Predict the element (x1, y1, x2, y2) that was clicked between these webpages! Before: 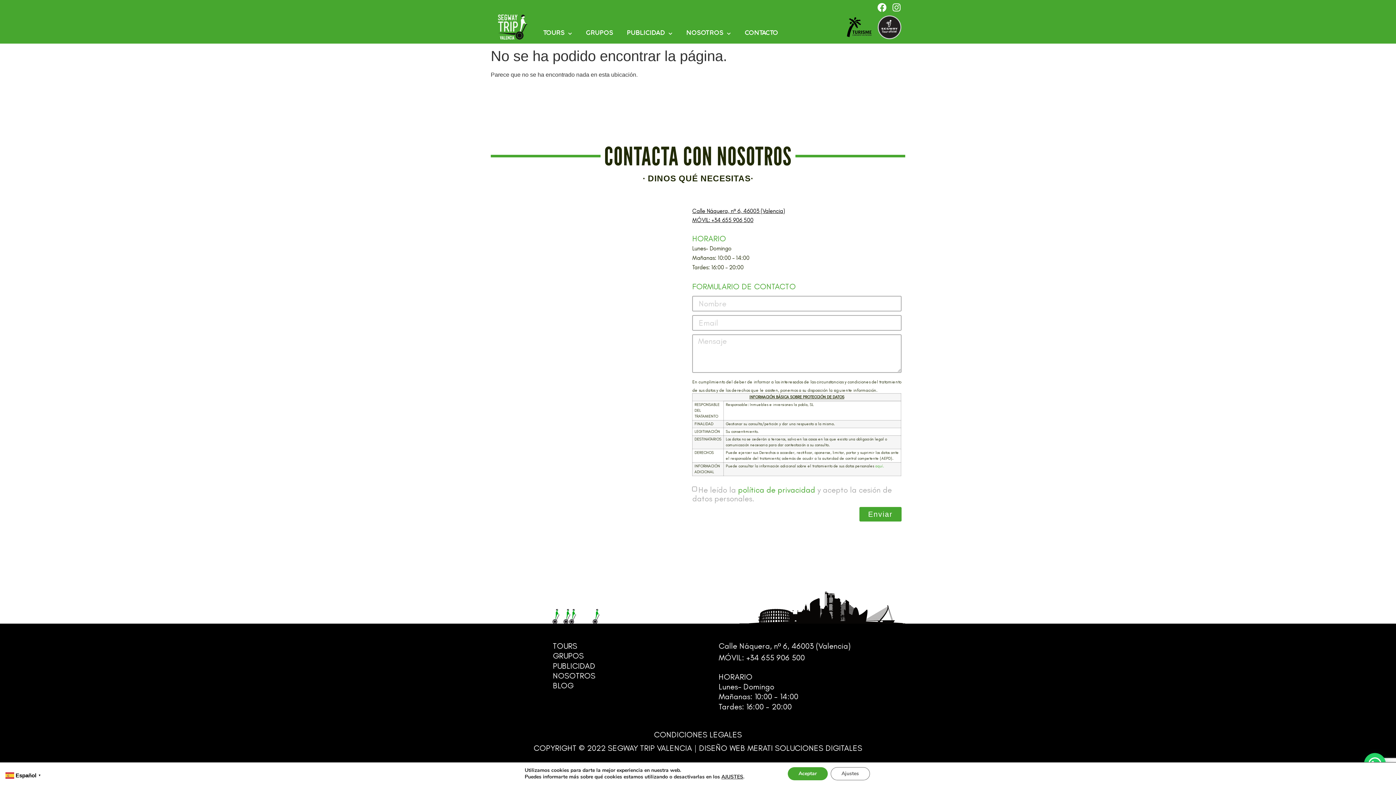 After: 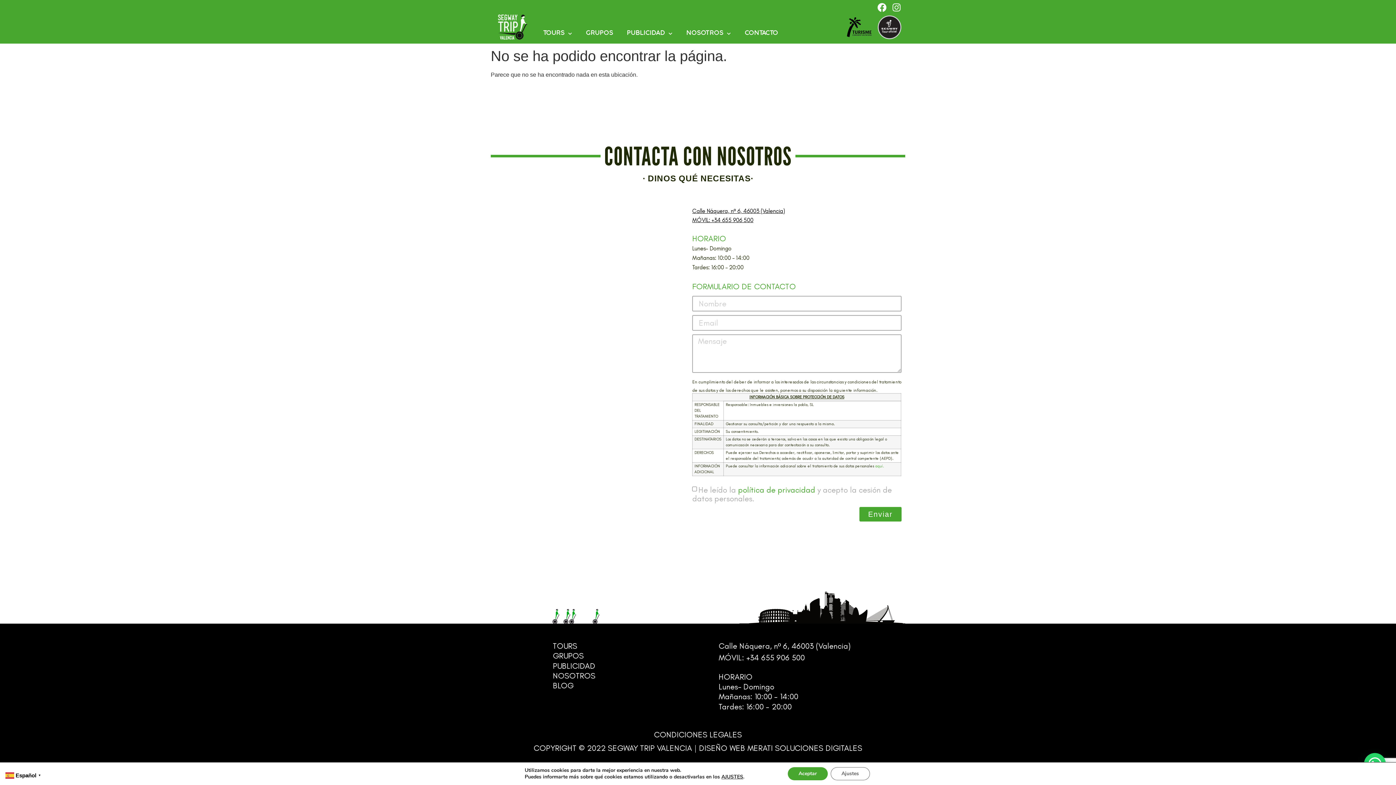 Action: bbox: (699, 743, 862, 753) label: DISEÑO WEB MERATI SOLUCIONES DIGITALES